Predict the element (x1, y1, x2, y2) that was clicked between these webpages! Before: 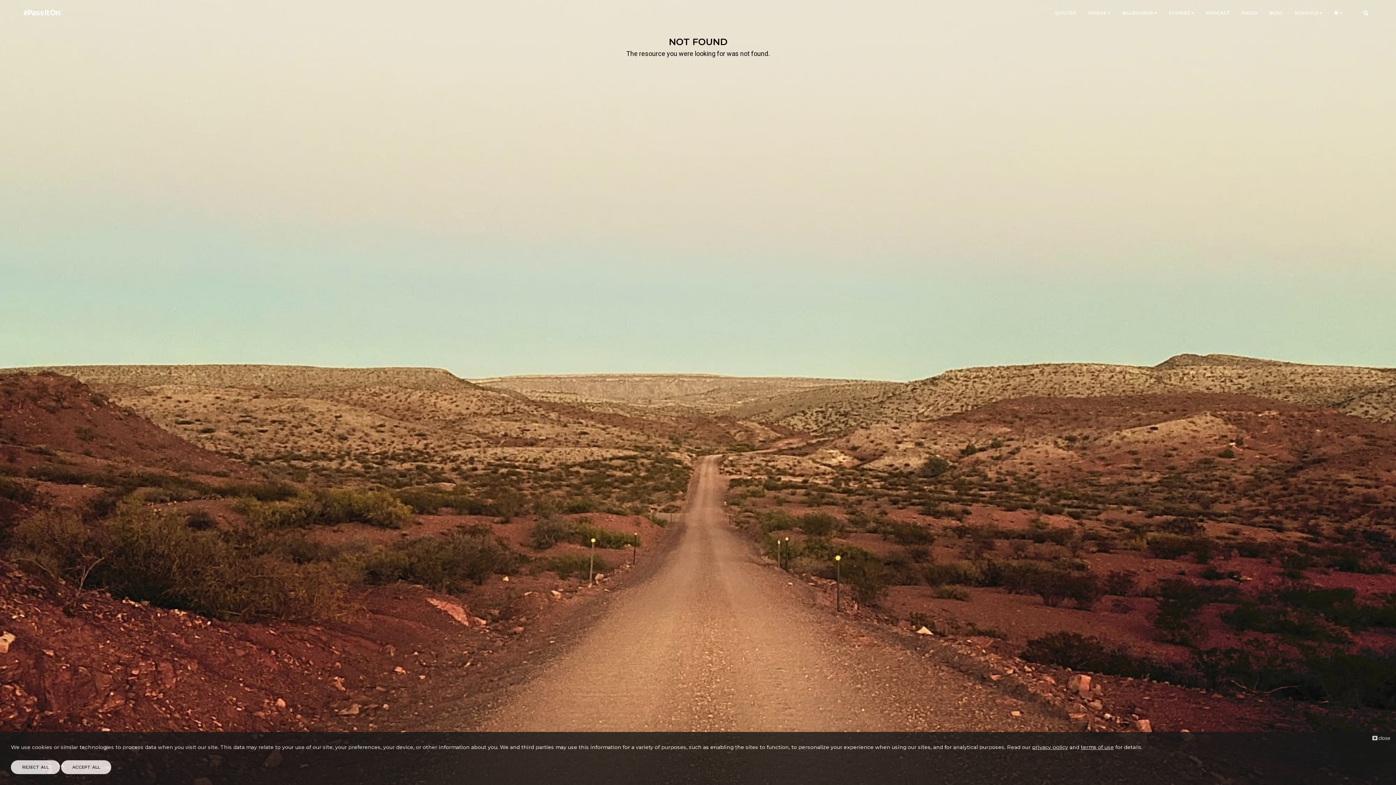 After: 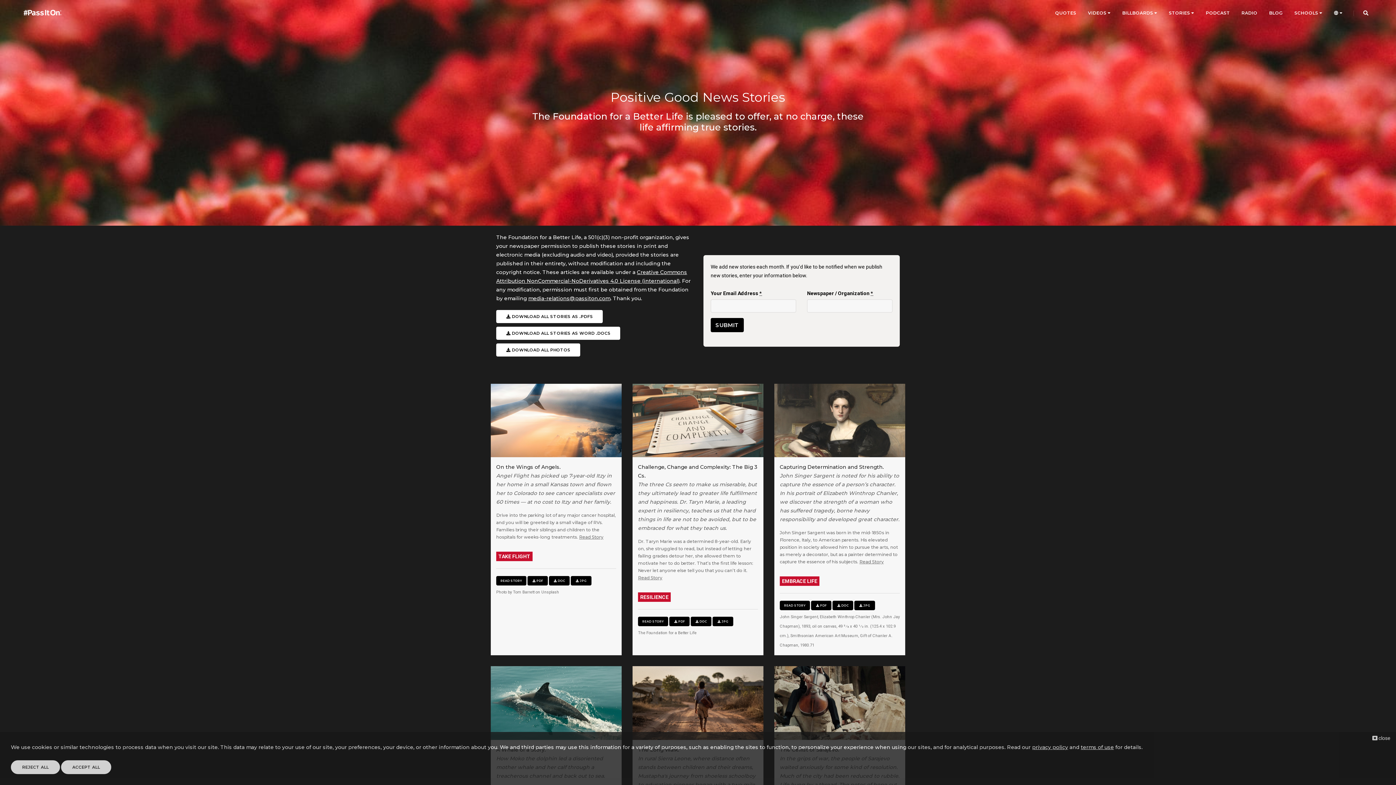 Action: bbox: (1169, 0, 1194, 26) label: STORIES 